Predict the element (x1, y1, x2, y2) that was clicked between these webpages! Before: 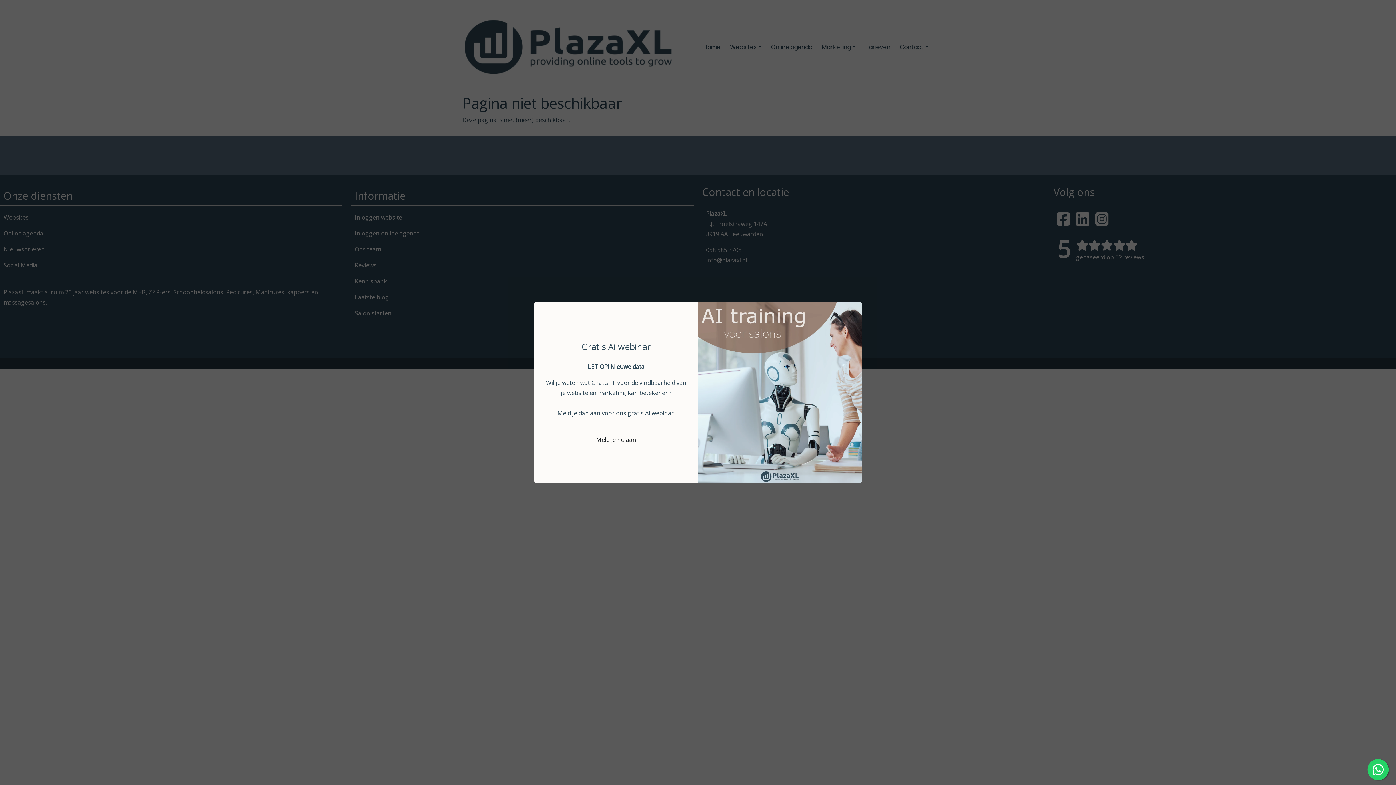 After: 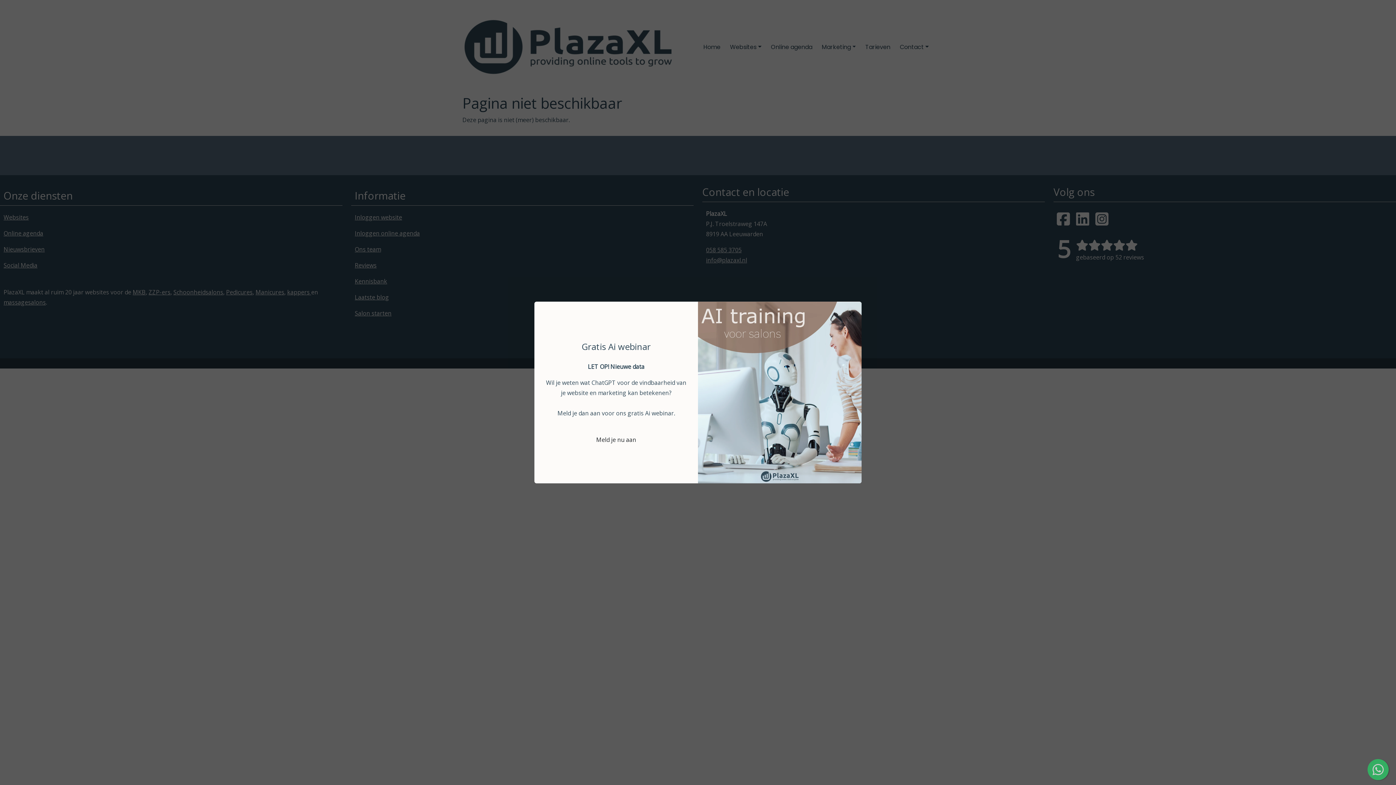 Action: bbox: (1367, 756, 1390, 780)